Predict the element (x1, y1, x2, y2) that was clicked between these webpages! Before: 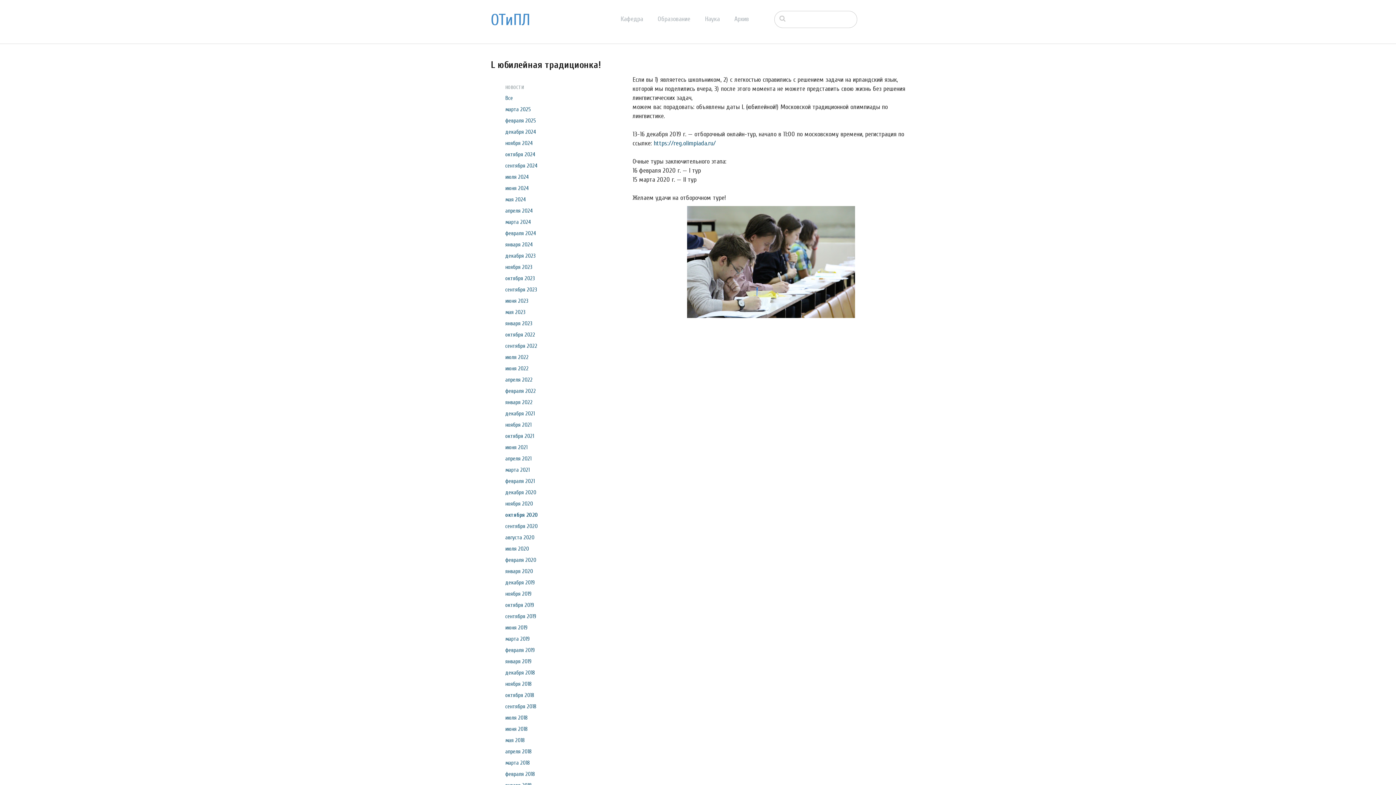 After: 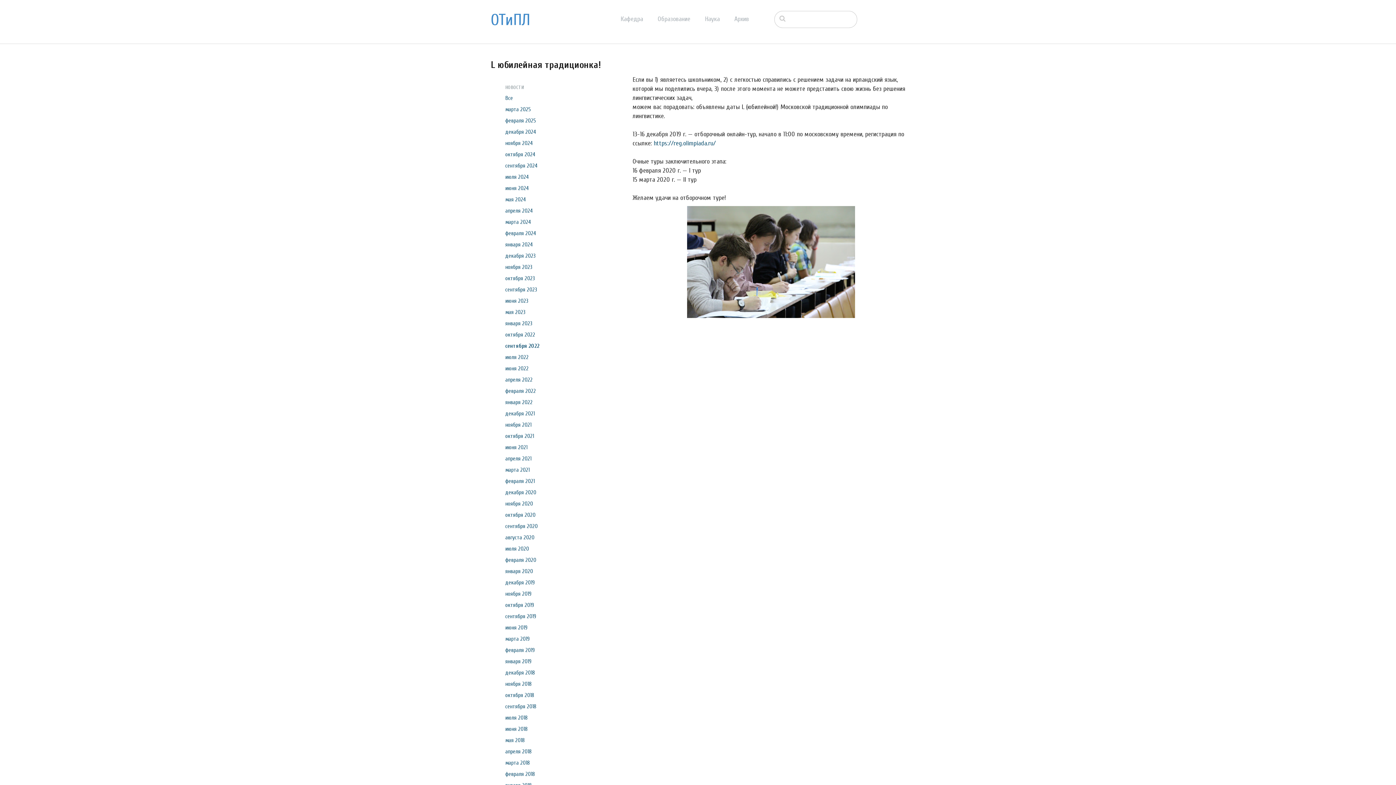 Action: label: сентября 2022 bbox: (505, 342, 537, 349)